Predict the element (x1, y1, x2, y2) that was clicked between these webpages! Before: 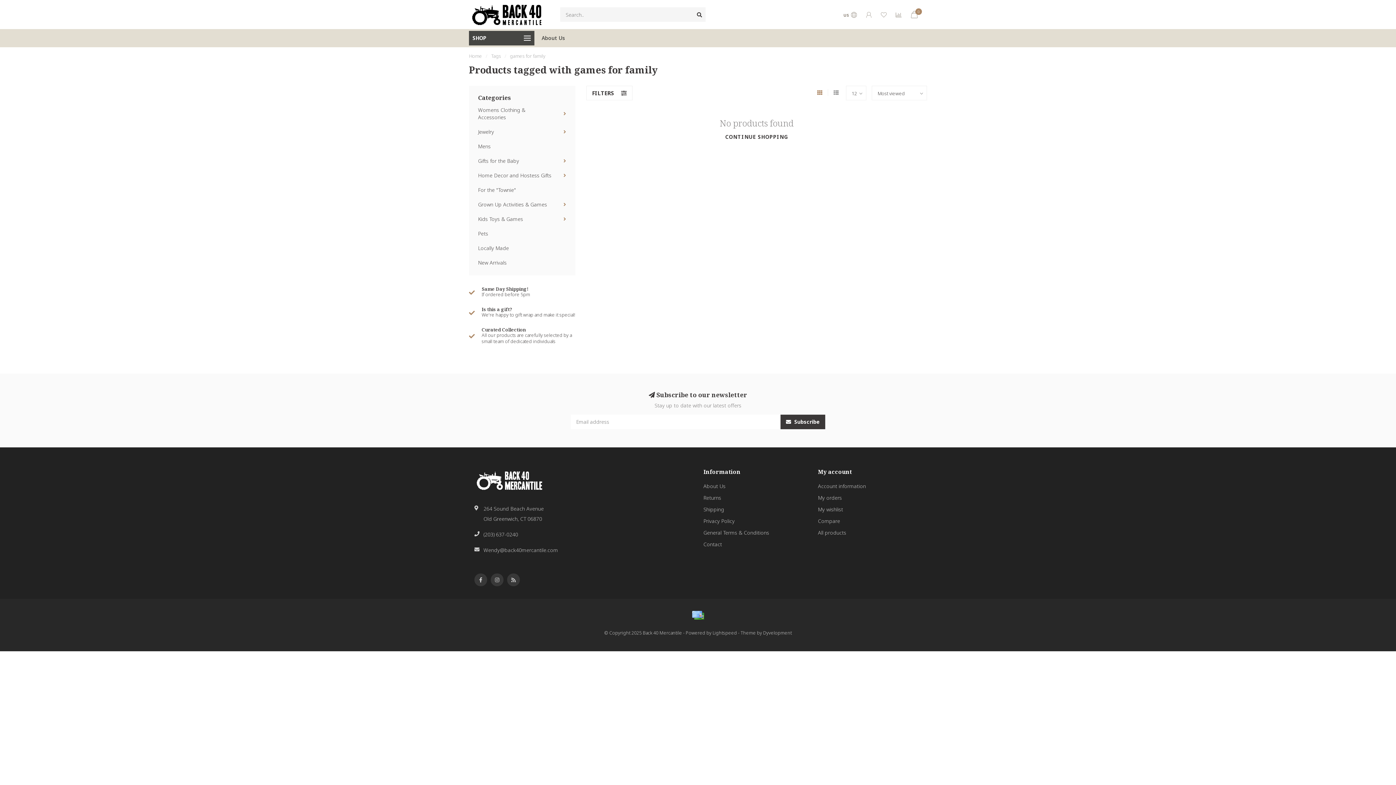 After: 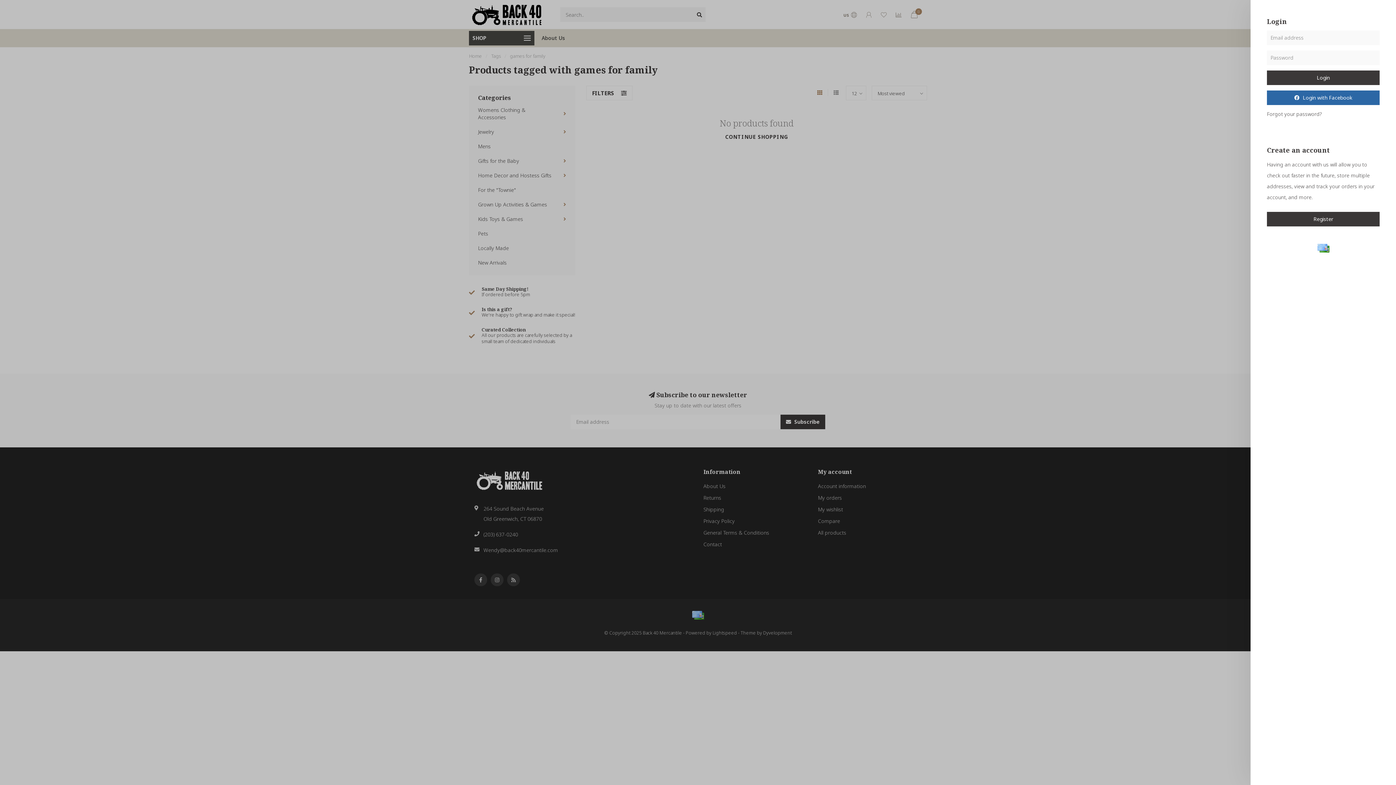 Action: bbox: (866, 11, 872, 19)